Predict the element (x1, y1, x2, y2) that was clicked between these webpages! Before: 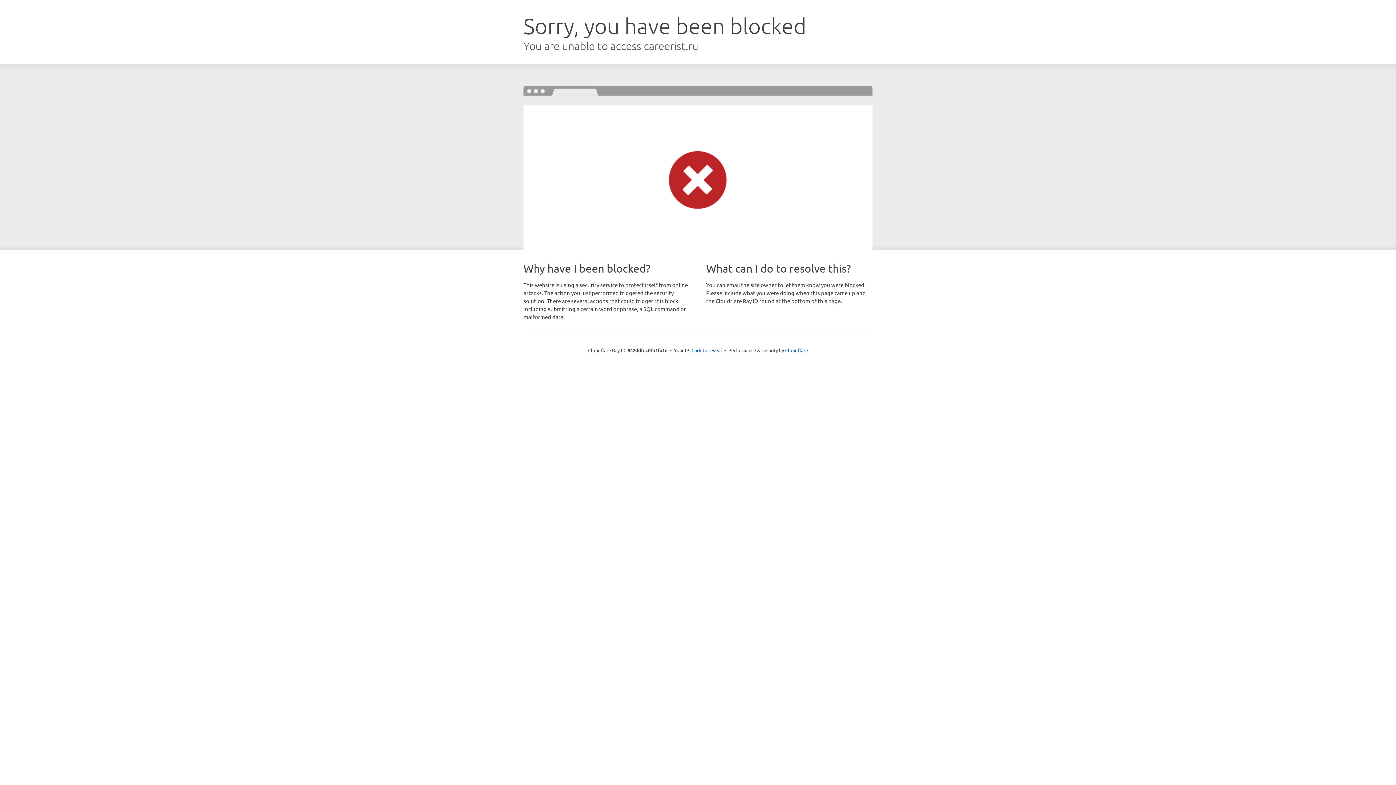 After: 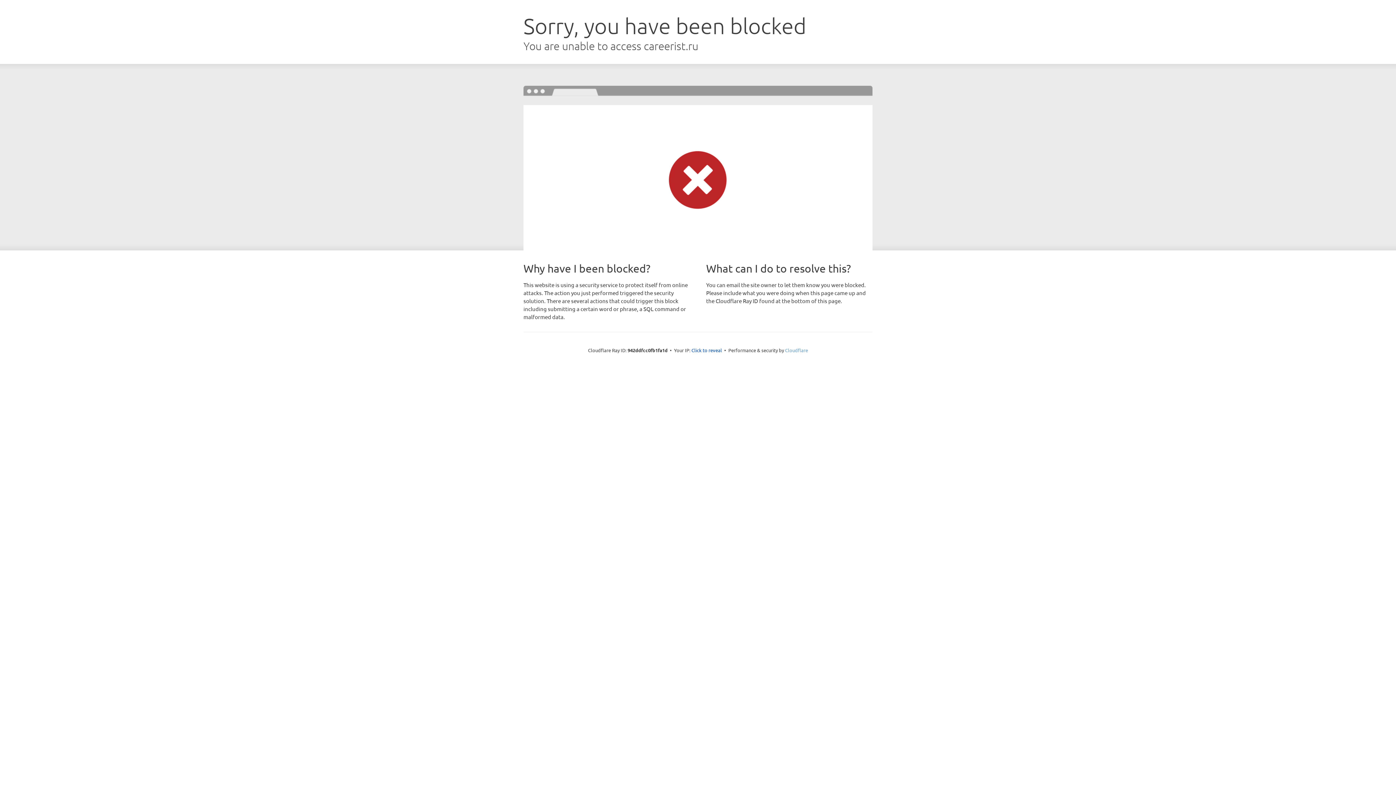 Action: bbox: (785, 347, 808, 353) label: Cloudflare